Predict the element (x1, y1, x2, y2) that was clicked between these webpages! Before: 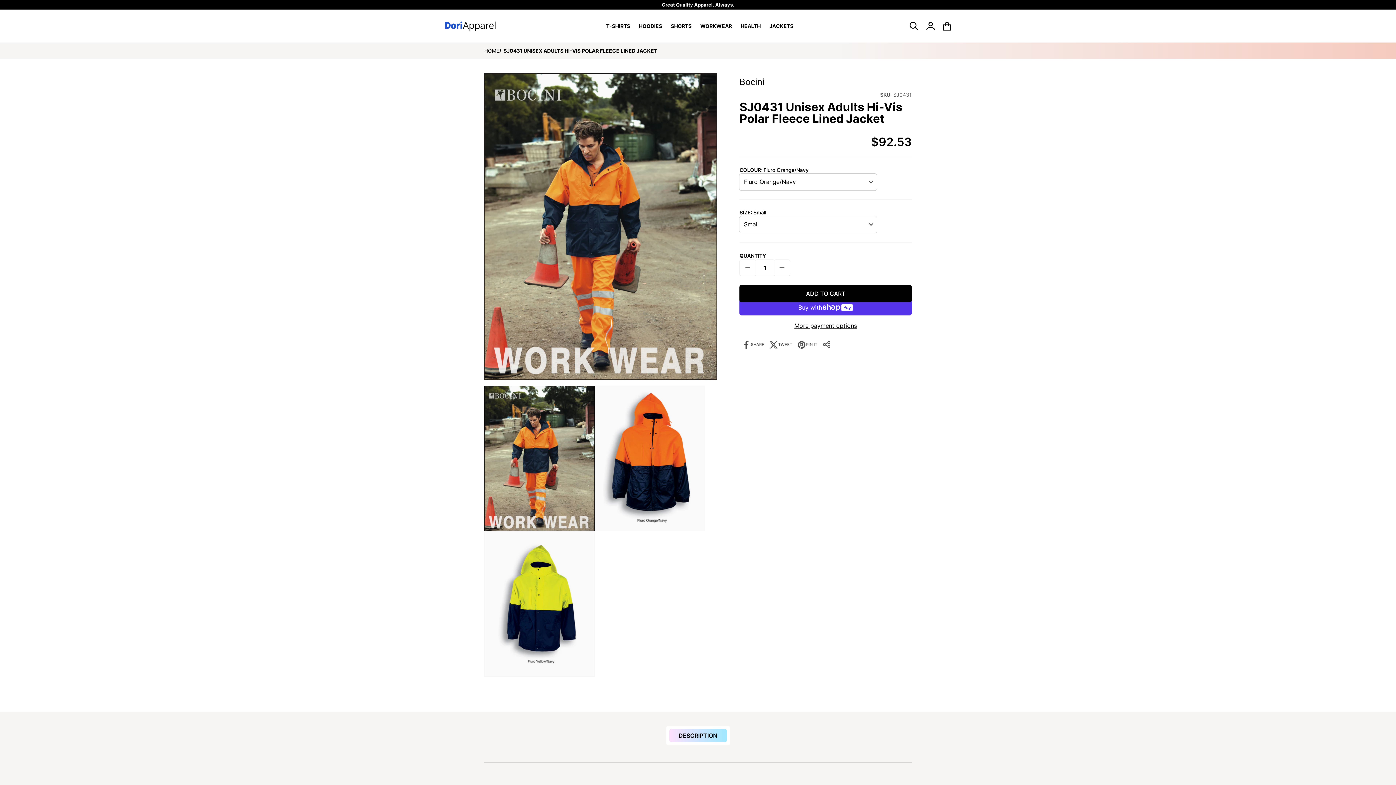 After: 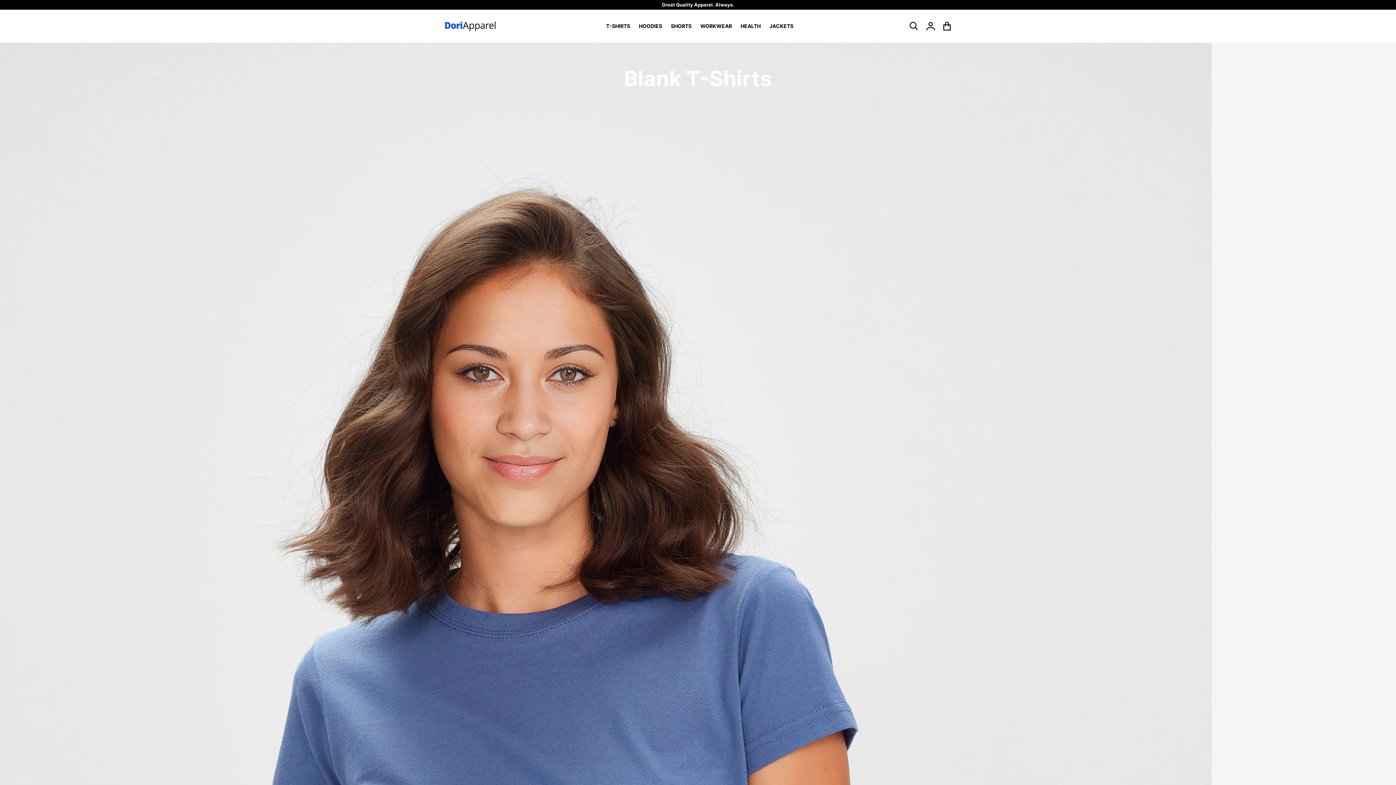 Action: bbox: (606, 22, 630, 29) label: T-SHIRTS